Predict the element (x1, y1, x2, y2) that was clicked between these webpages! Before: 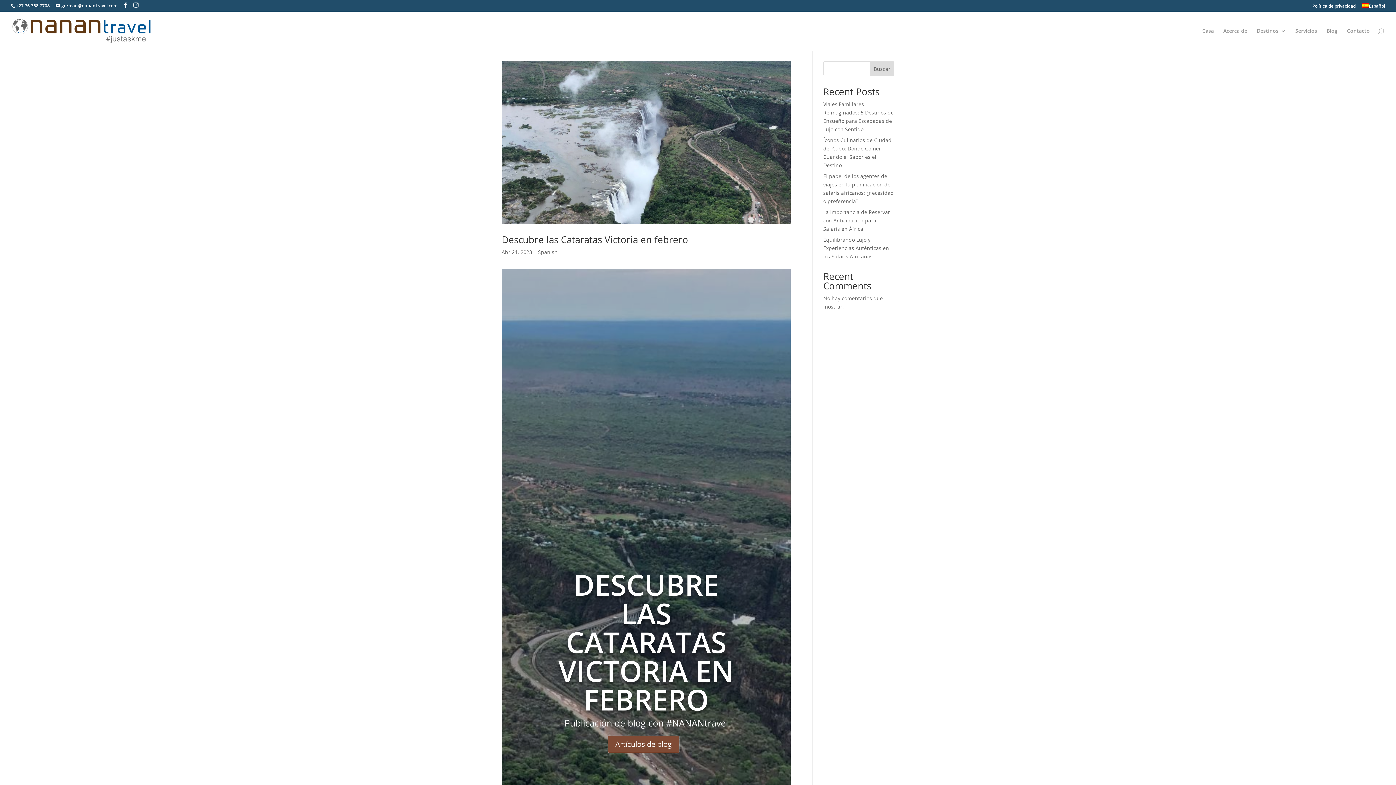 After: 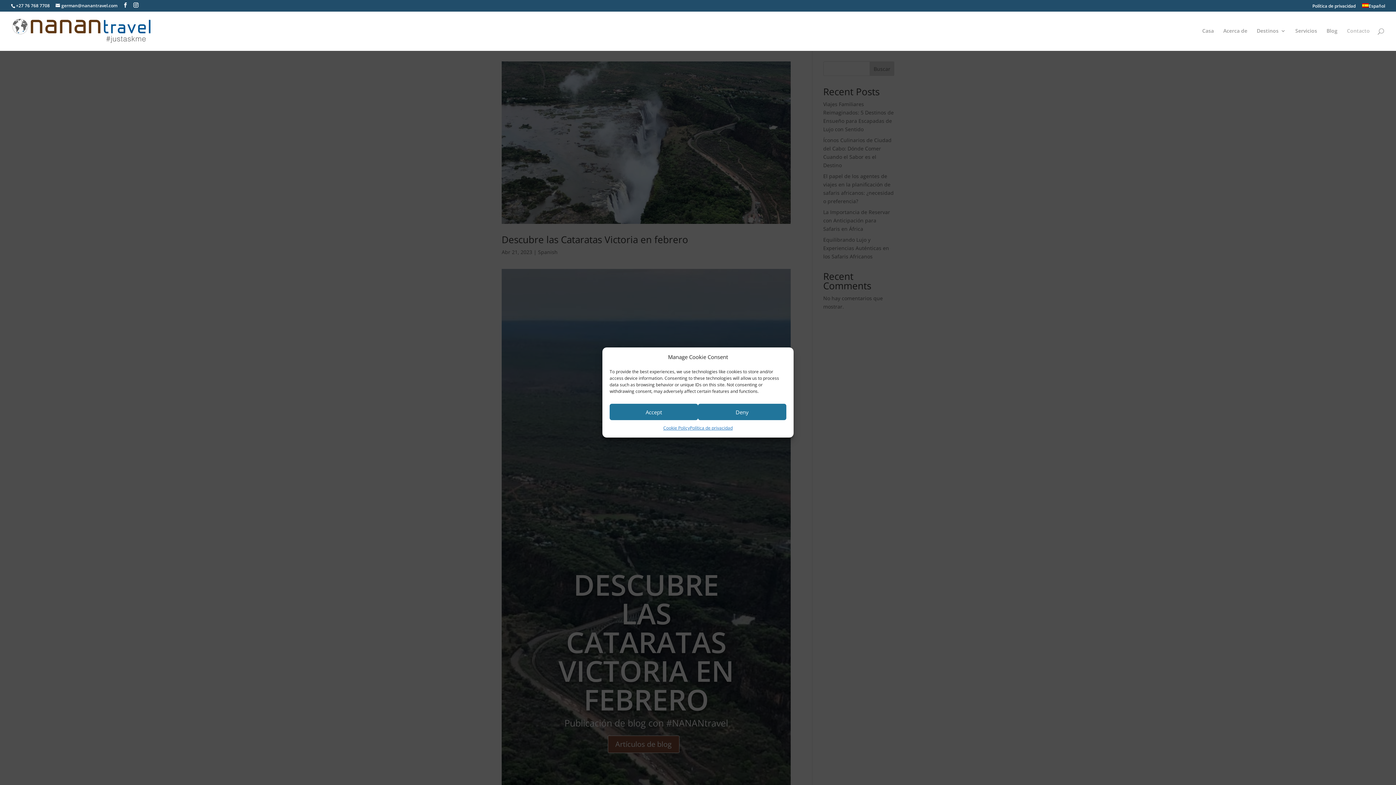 Action: bbox: (1347, 28, 1370, 50) label: Contacto